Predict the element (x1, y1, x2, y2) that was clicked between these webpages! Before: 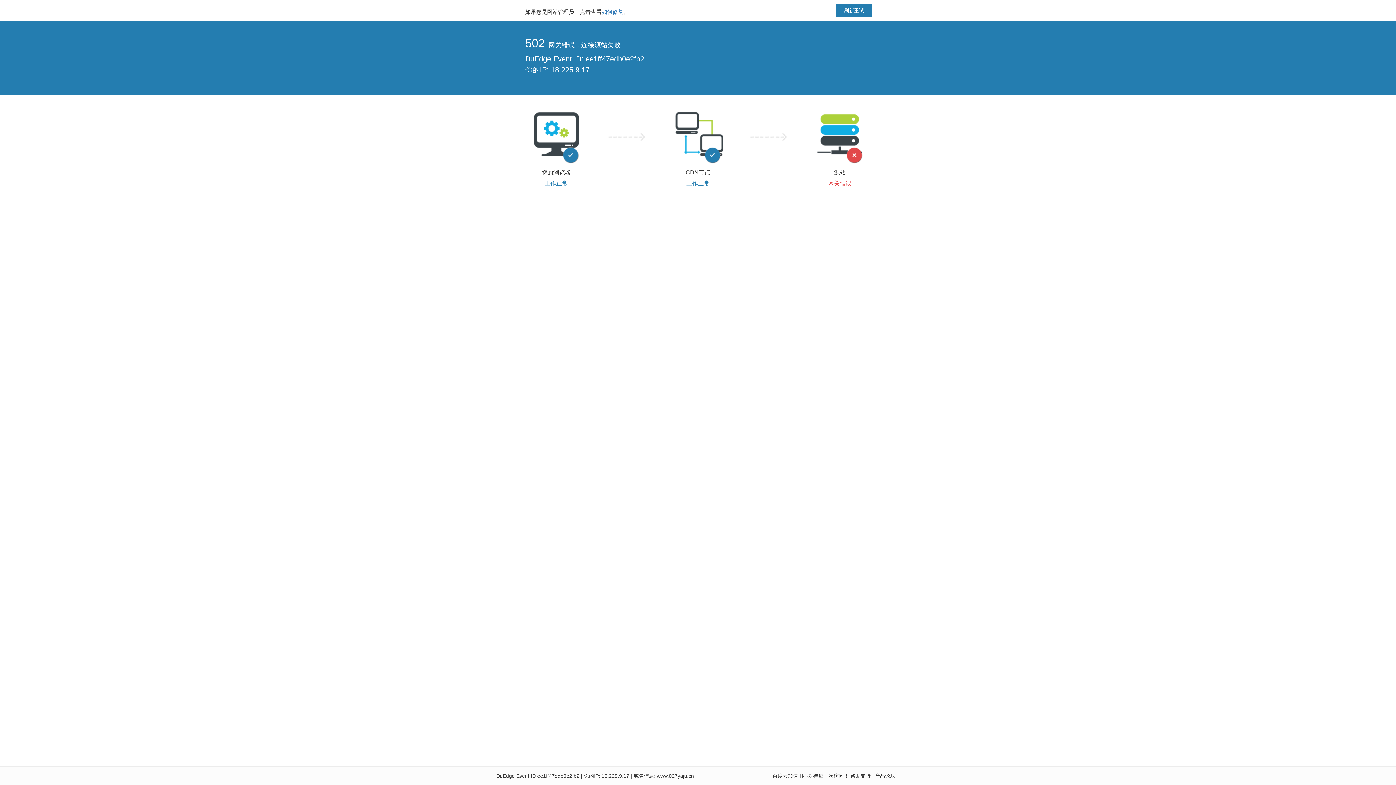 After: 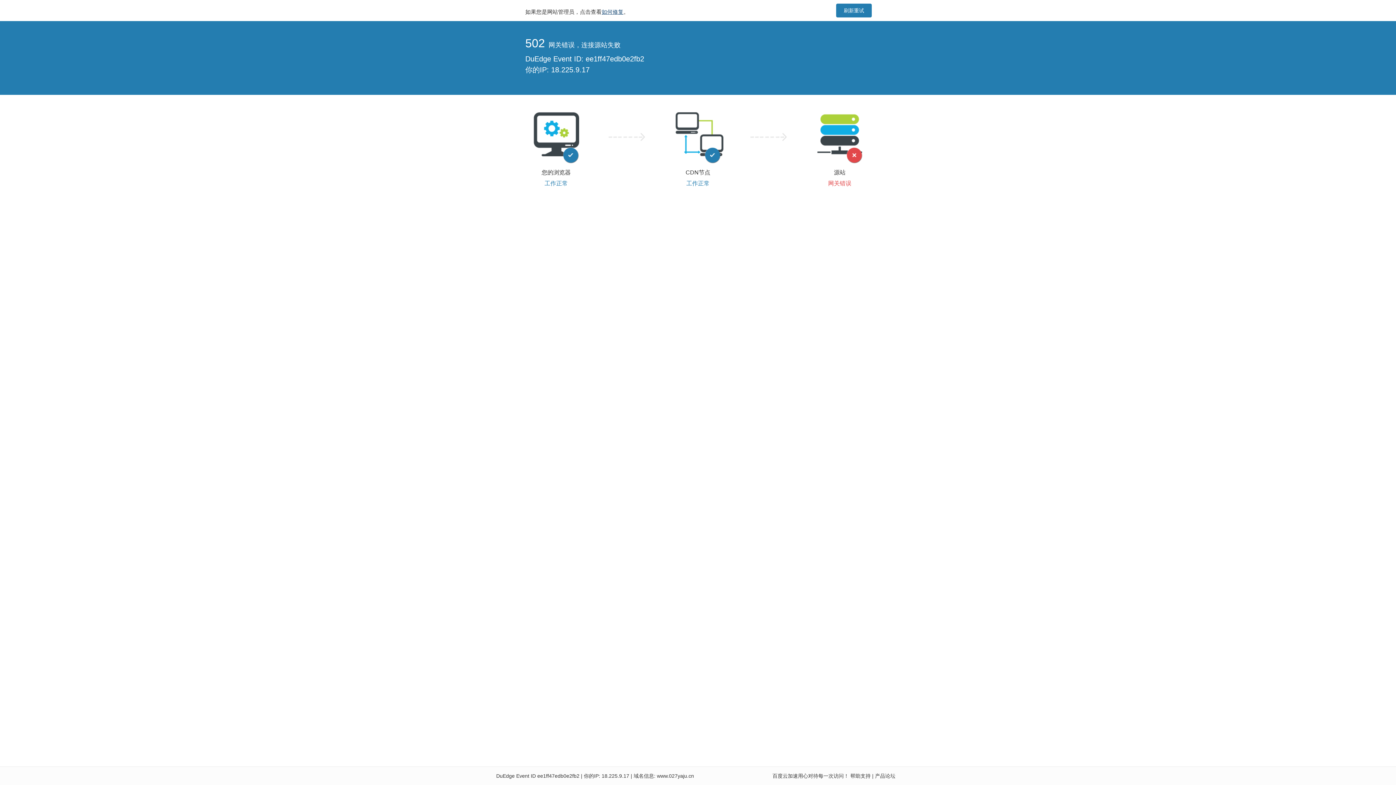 Action: label: 如何修复 bbox: (601, 8, 623, 14)